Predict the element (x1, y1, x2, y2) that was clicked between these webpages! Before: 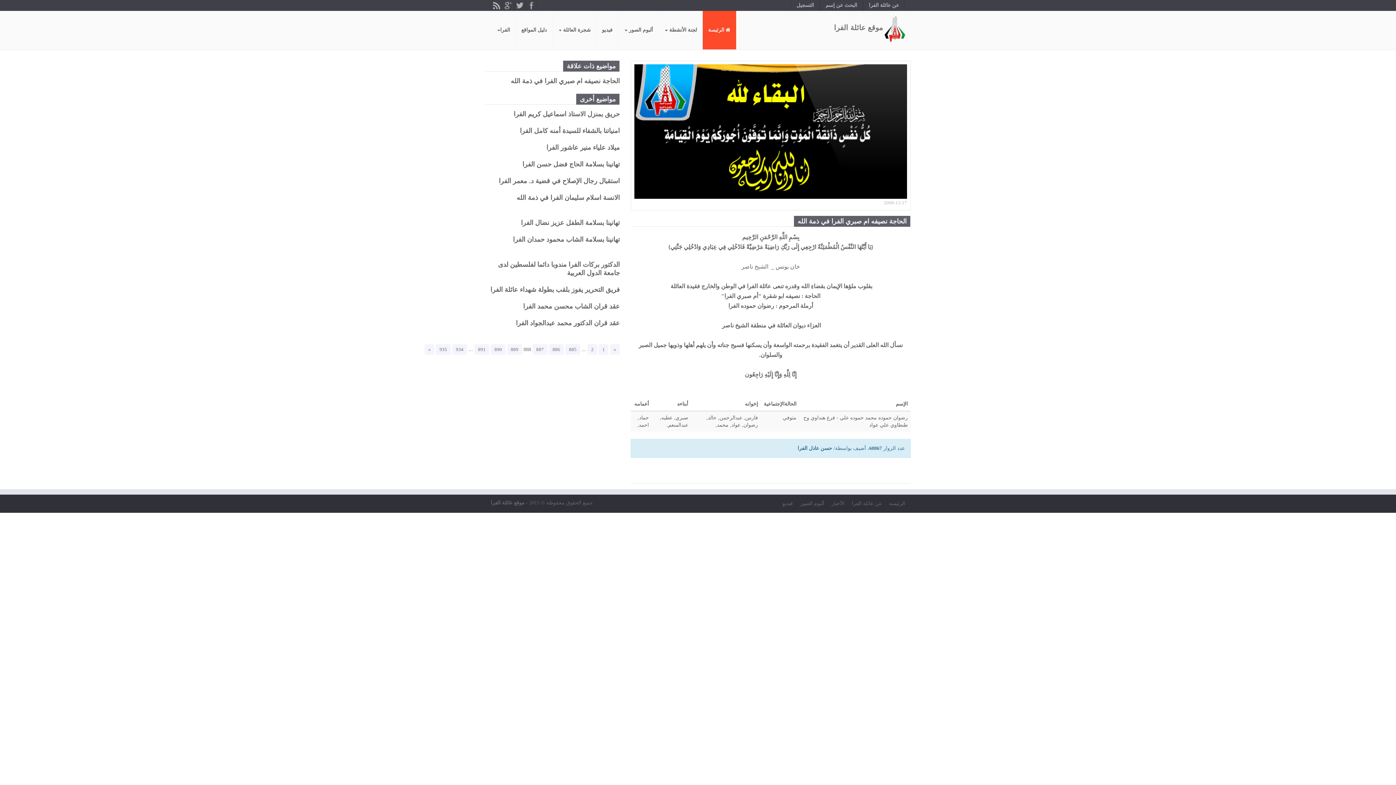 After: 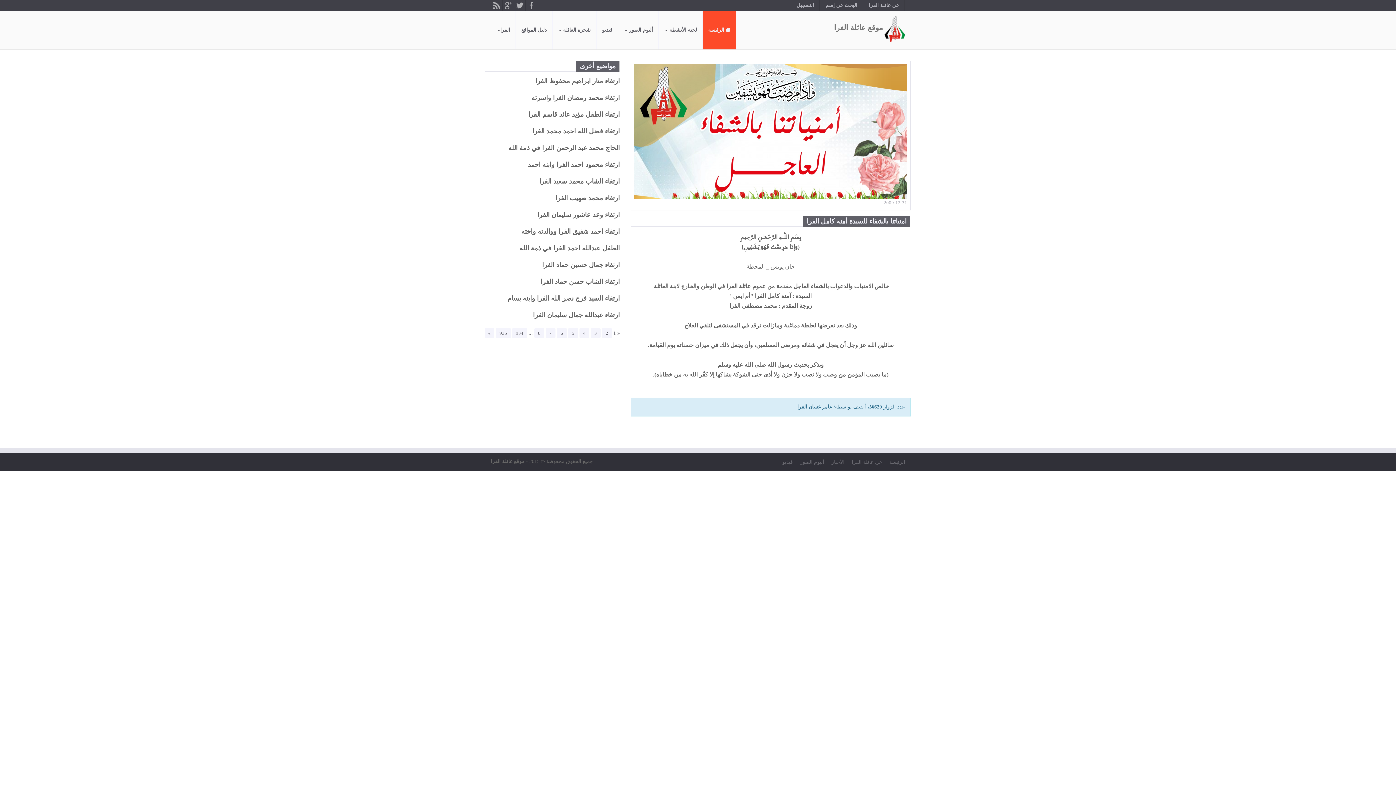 Action: bbox: (485, 126, 620, 135) label: امنياتنا بالشفاء للسيدة أمنه كامل الفرا